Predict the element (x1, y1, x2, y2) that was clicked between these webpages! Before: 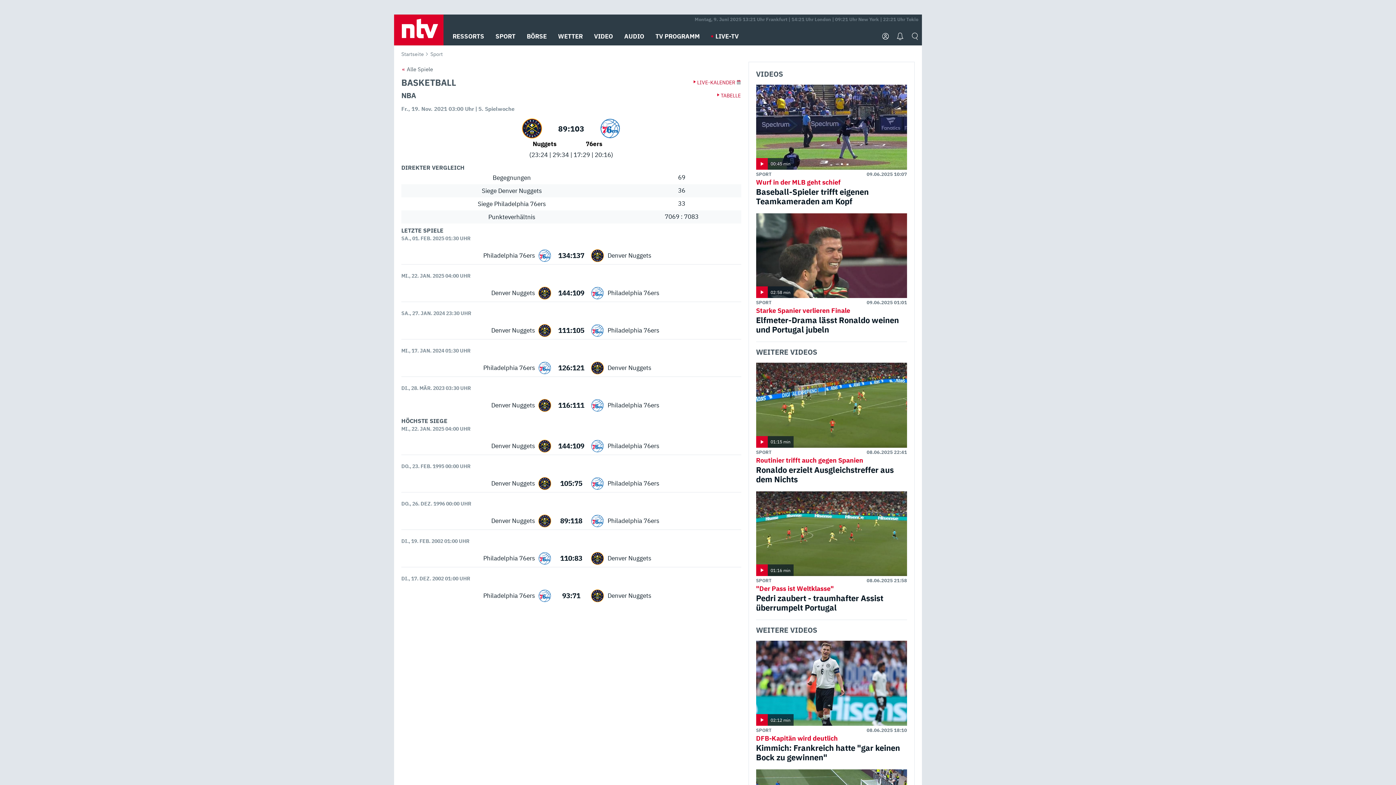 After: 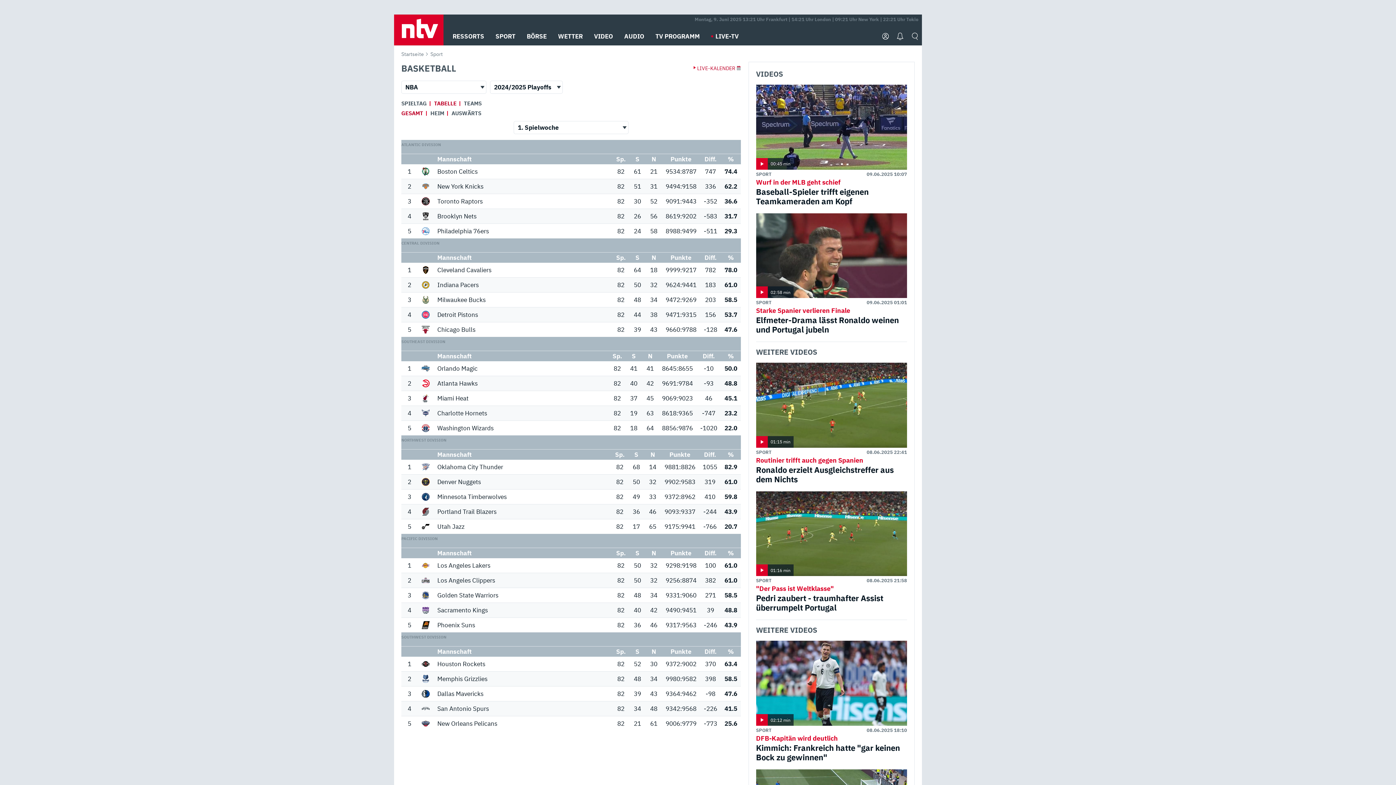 Action: label: TABELLE bbox: (713, 92, 740, 98)